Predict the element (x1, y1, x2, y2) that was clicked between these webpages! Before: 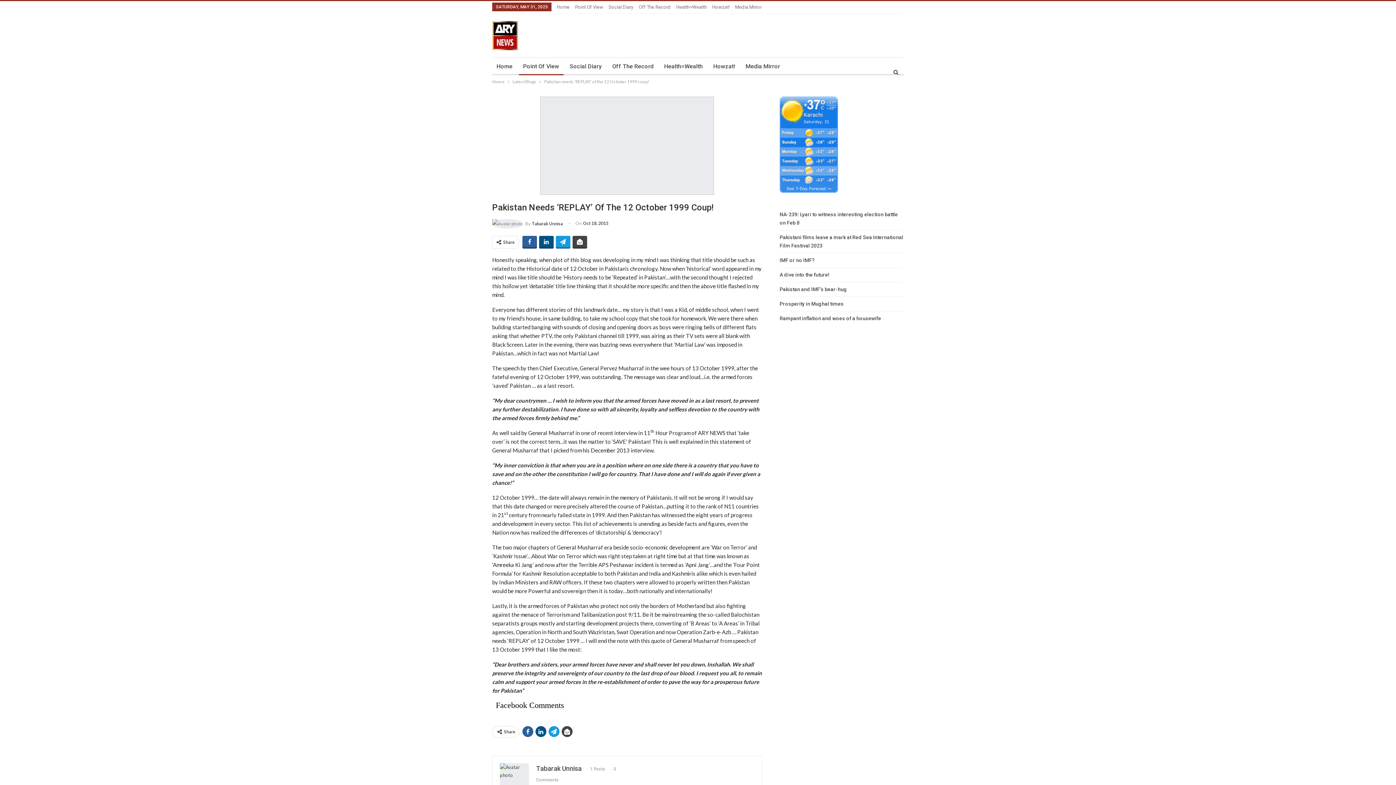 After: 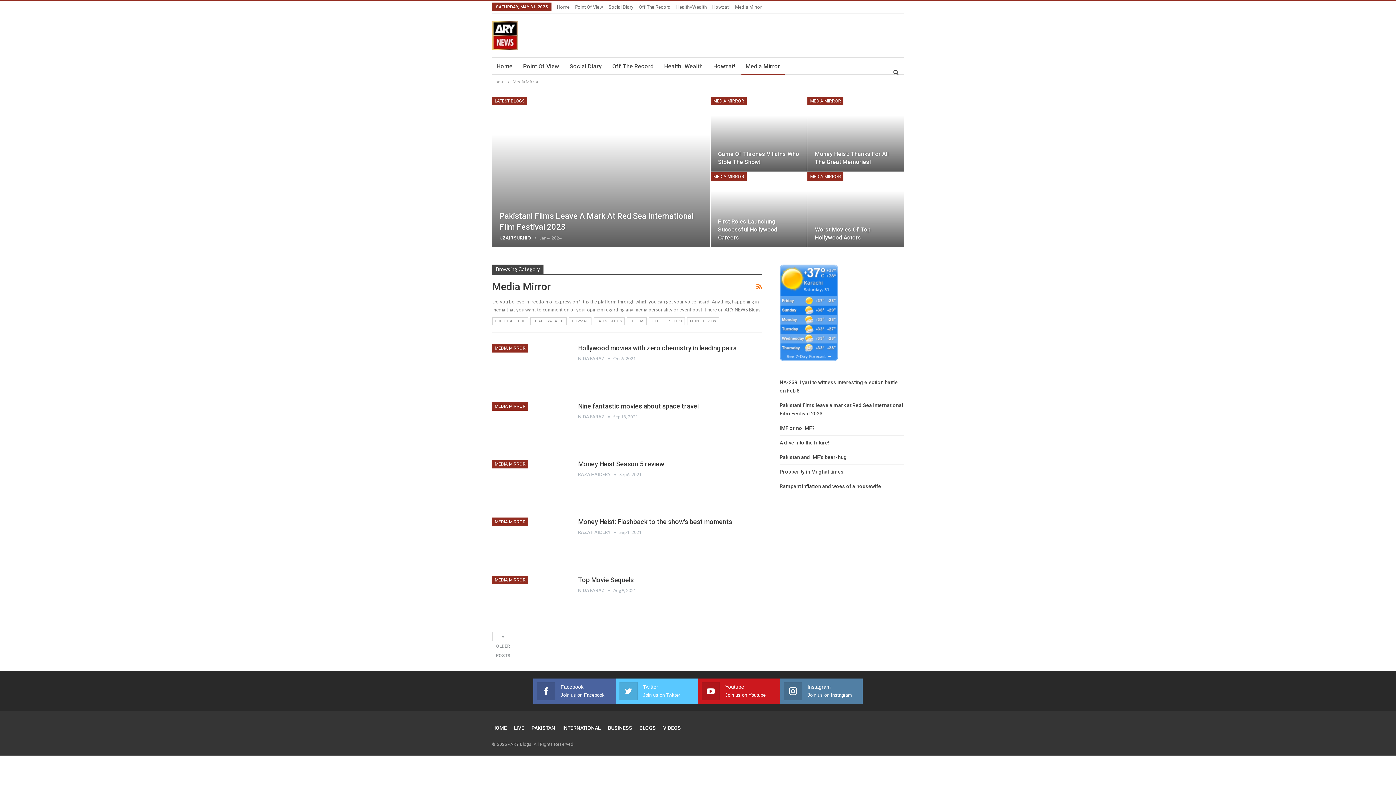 Action: label: Media Mirror bbox: (741, 57, 784, 75)